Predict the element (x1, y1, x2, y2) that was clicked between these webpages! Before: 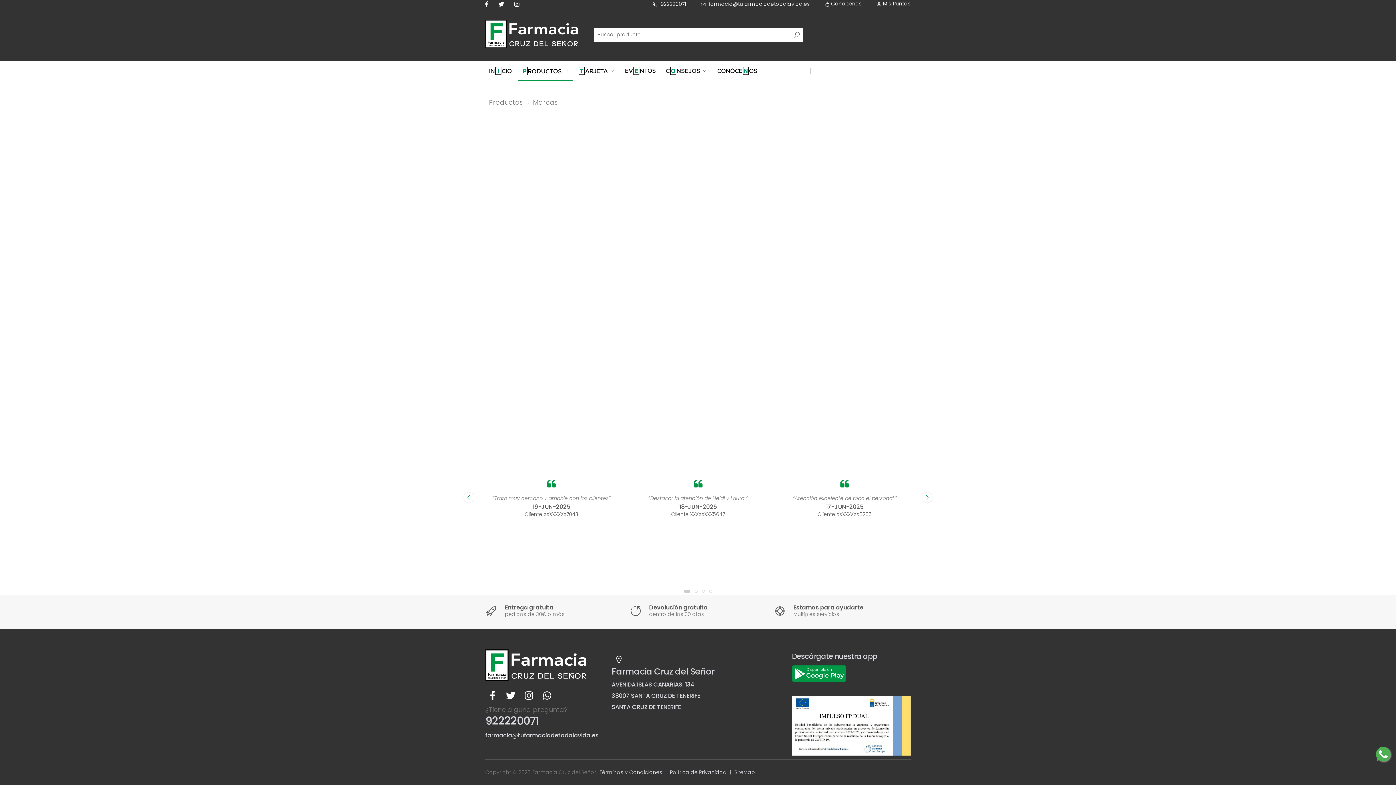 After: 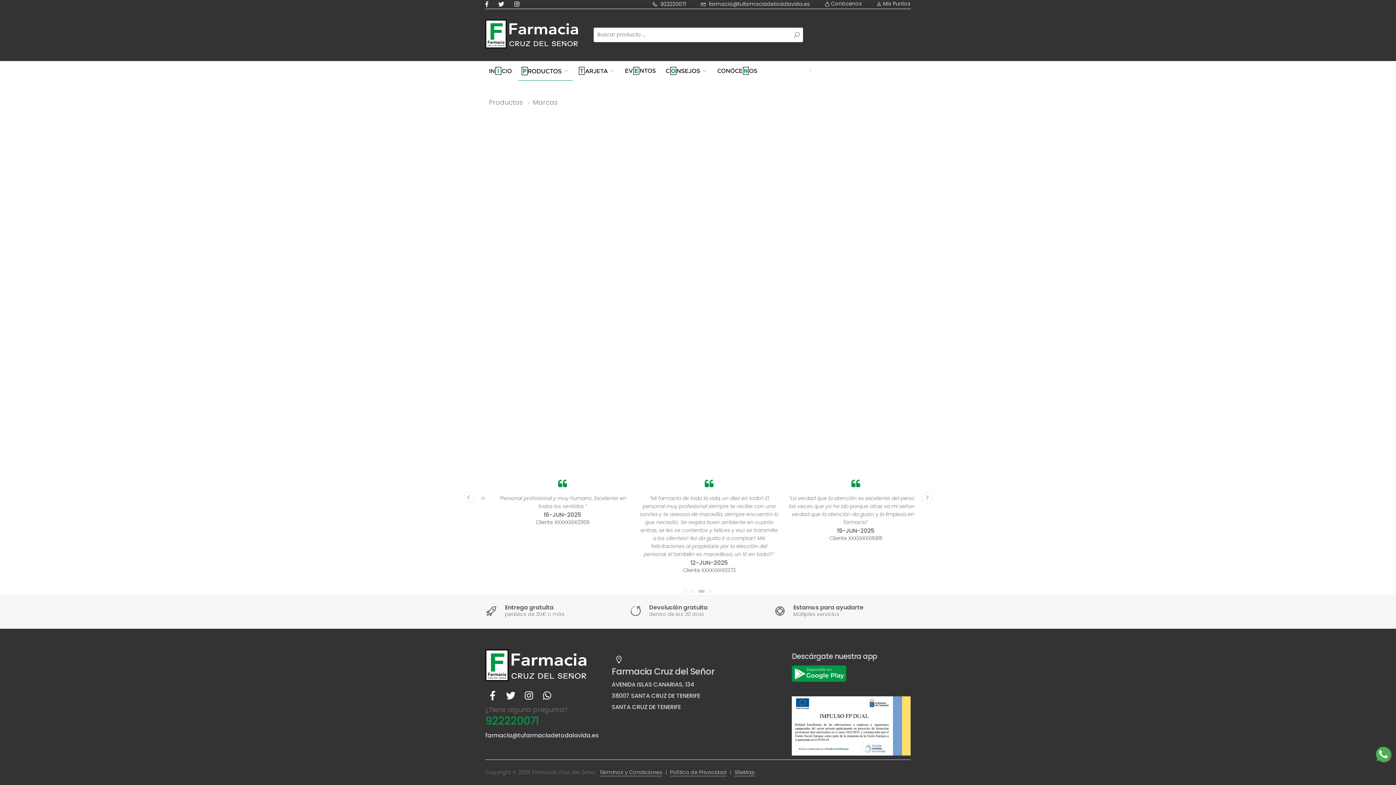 Action: label: 922220071 bbox: (485, 713, 538, 729)